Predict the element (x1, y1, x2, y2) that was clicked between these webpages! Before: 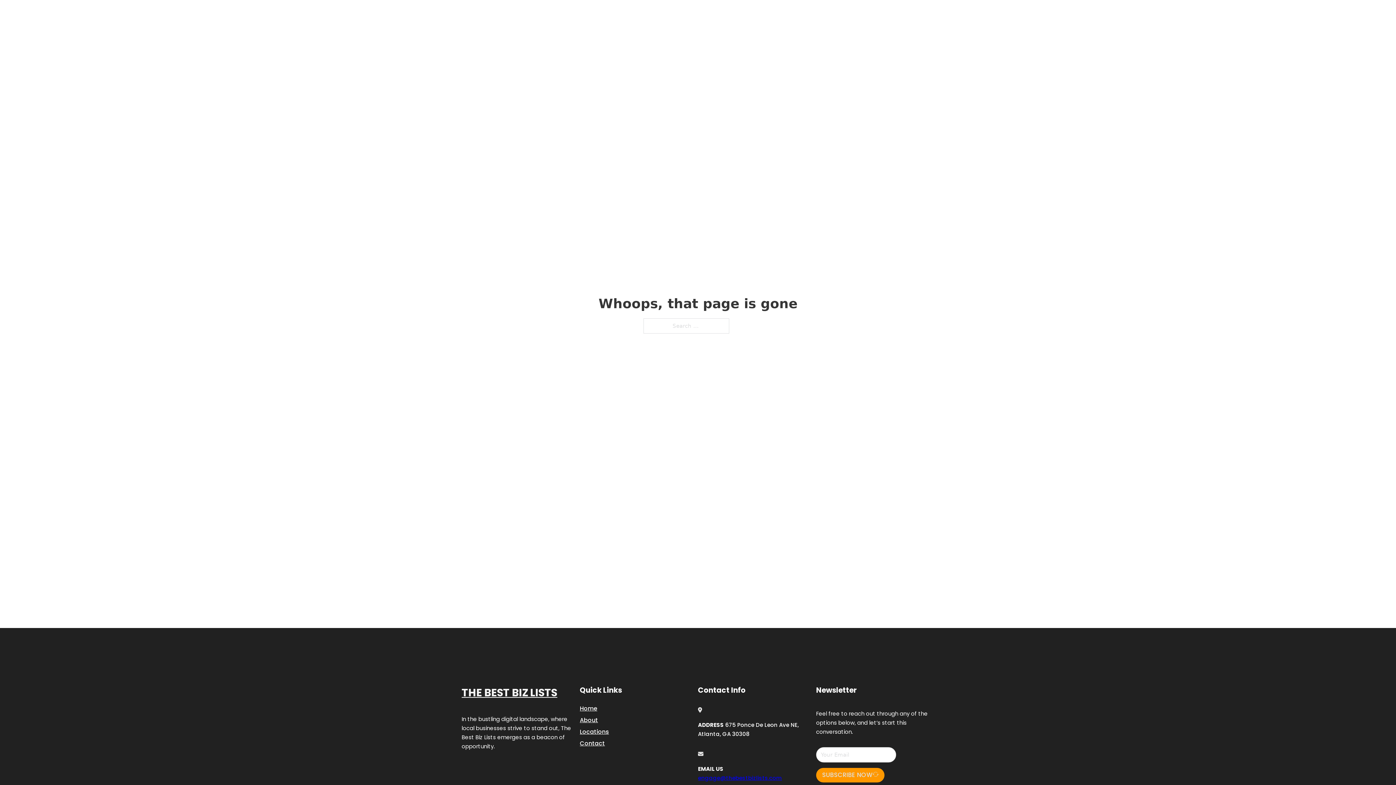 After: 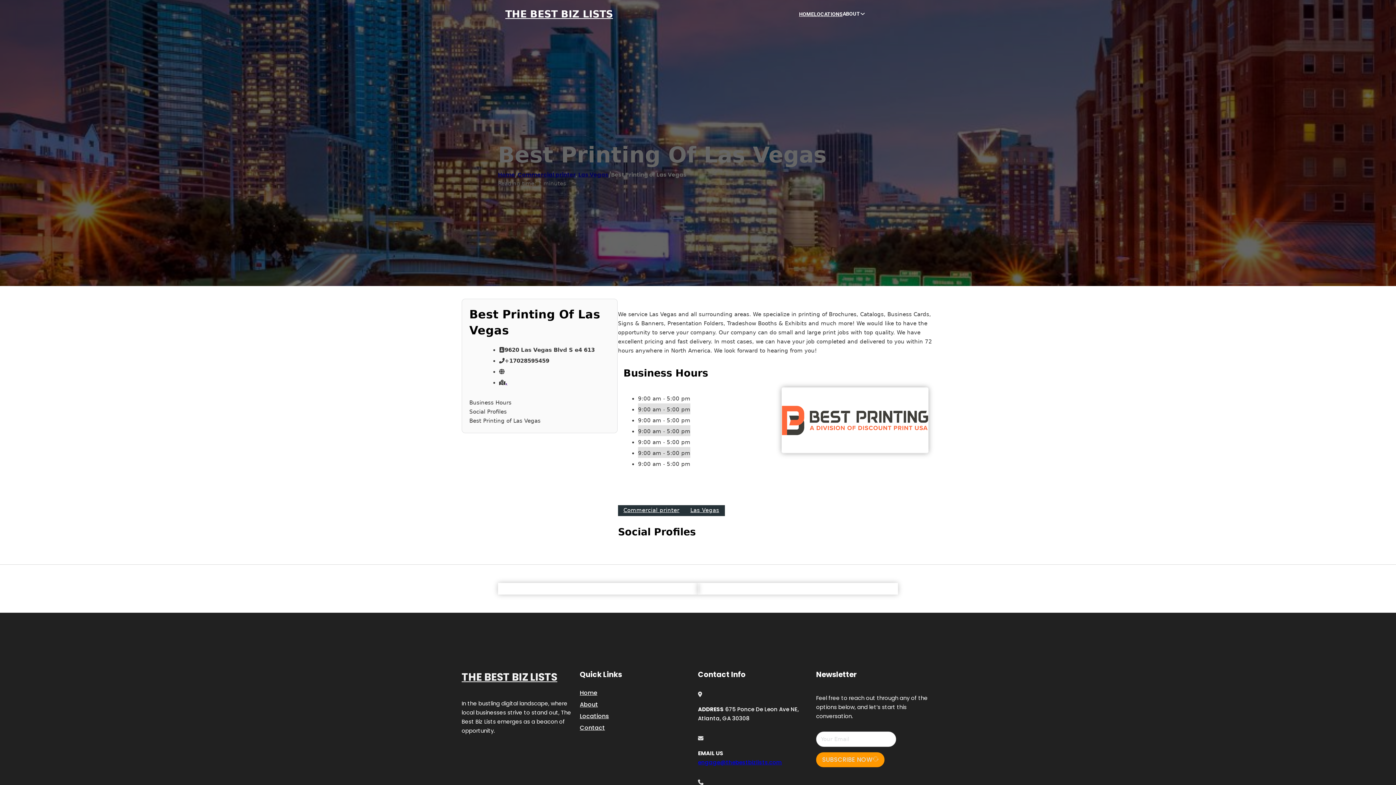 Action: label: THE BEST BIZ LISTS bbox: (461, 684, 557, 702)